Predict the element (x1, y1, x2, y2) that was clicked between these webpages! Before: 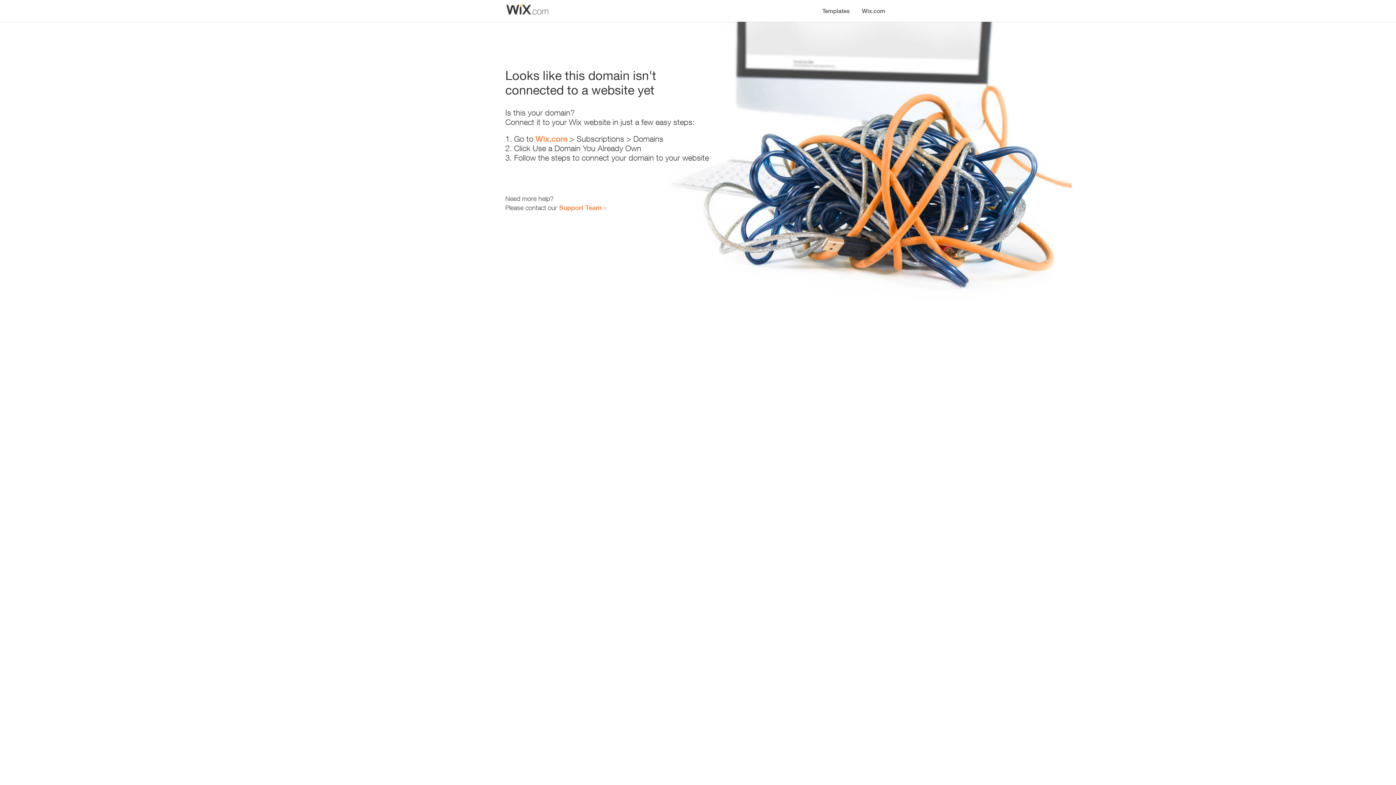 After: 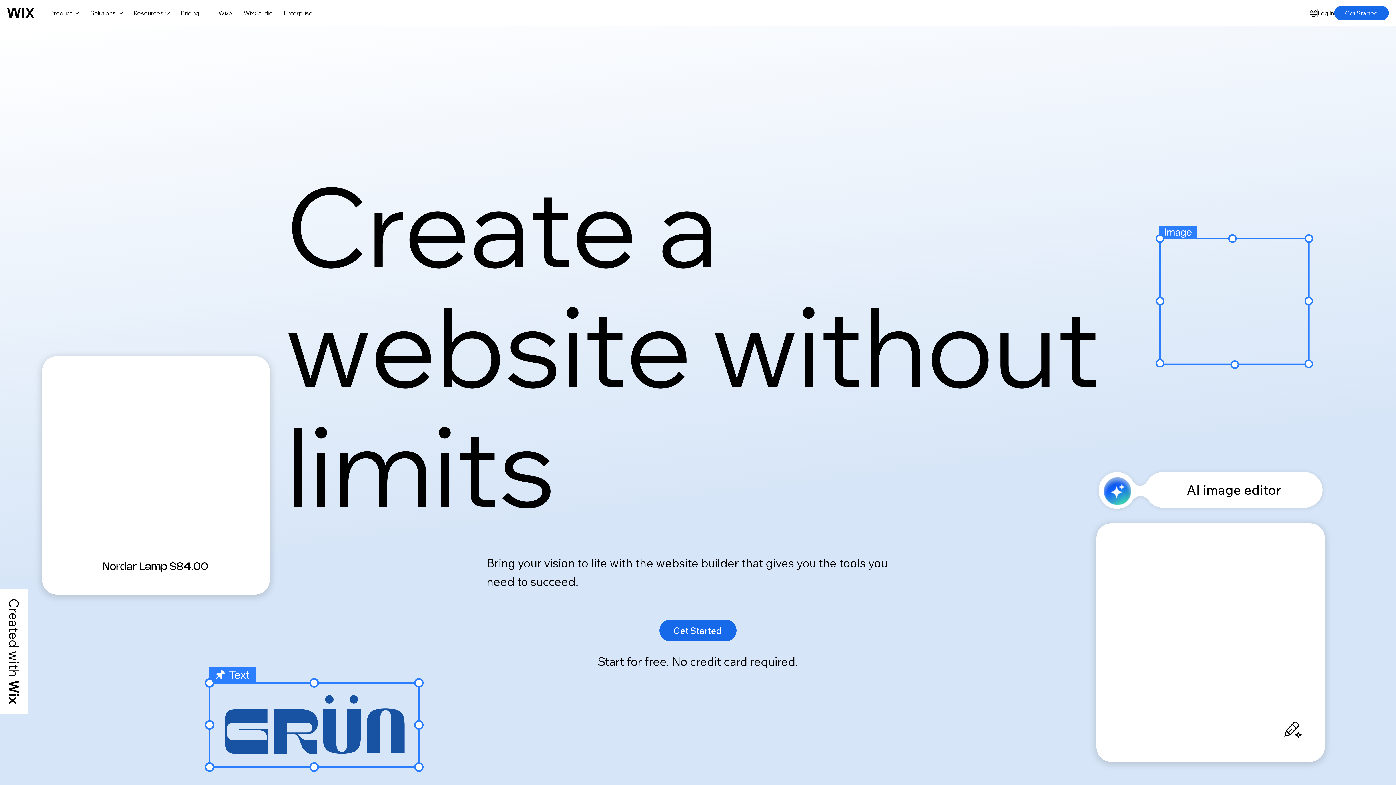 Action: label: Wix.com bbox: (535, 134, 567, 143)